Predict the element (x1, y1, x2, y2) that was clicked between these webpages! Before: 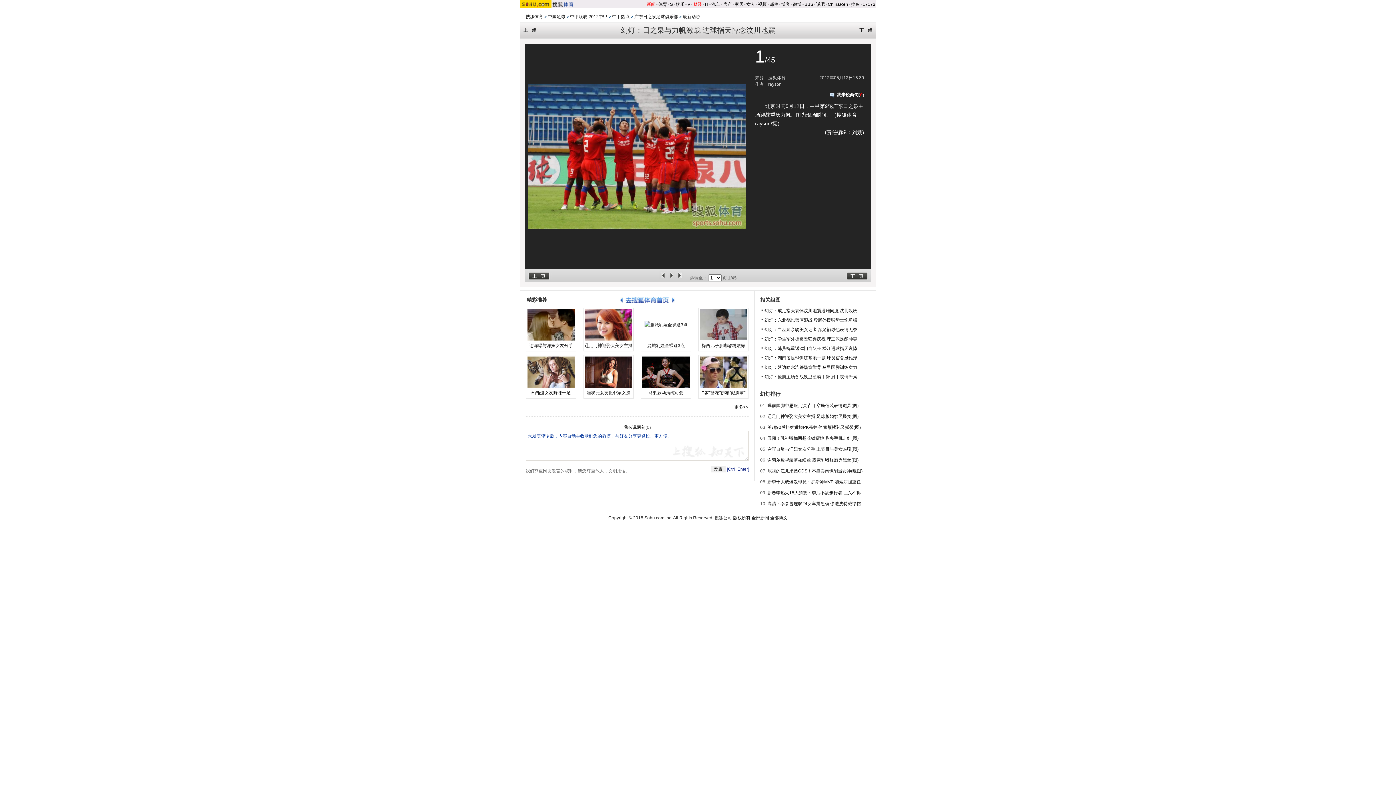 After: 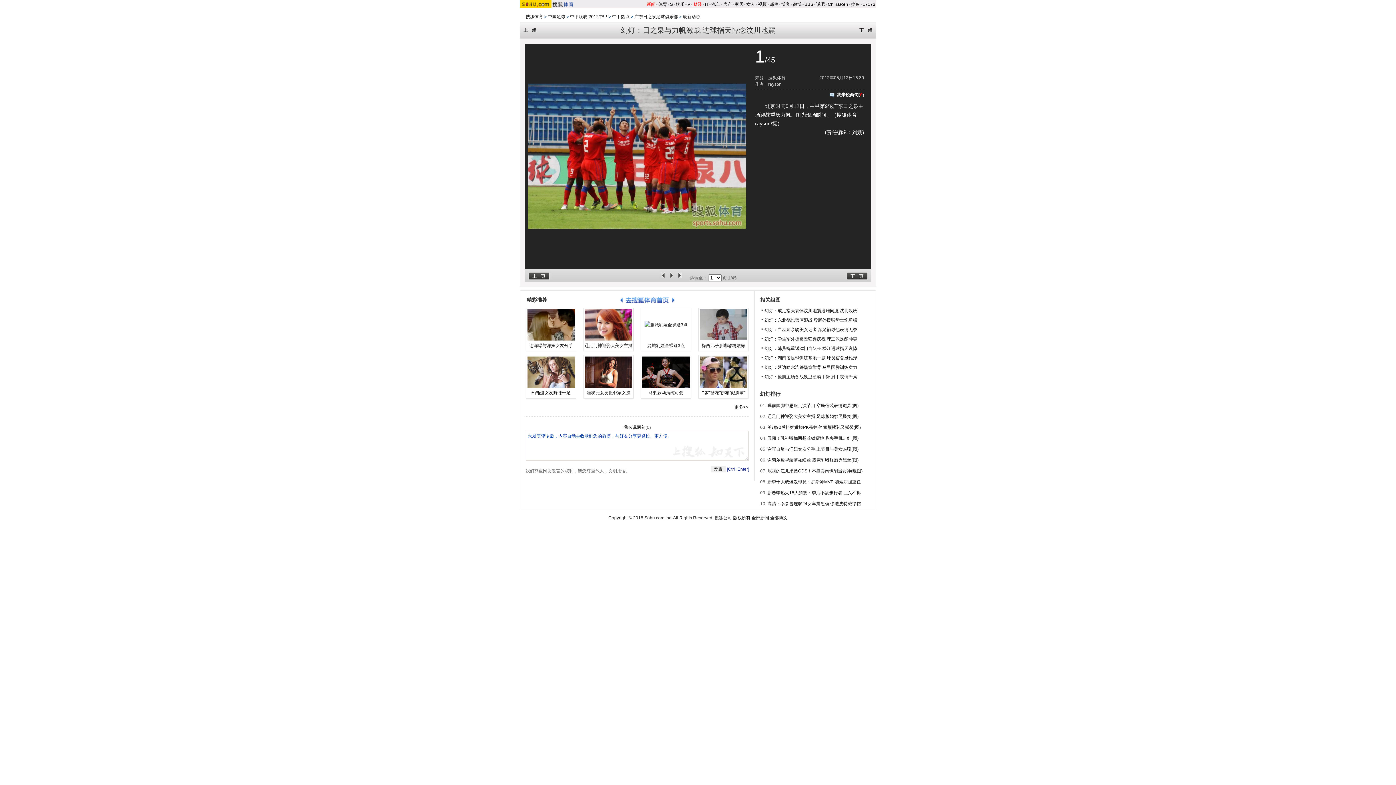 Action: bbox: (698, 356, 748, 388)